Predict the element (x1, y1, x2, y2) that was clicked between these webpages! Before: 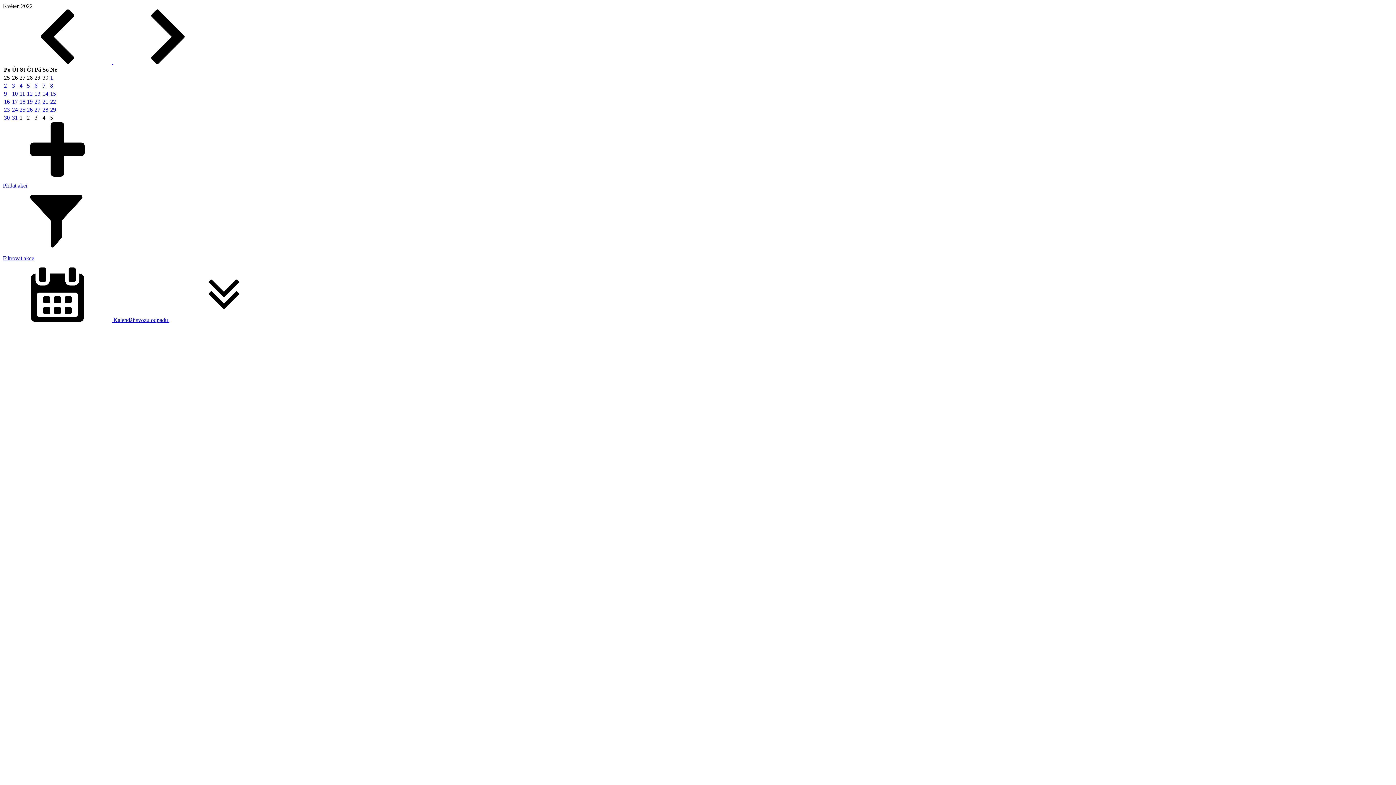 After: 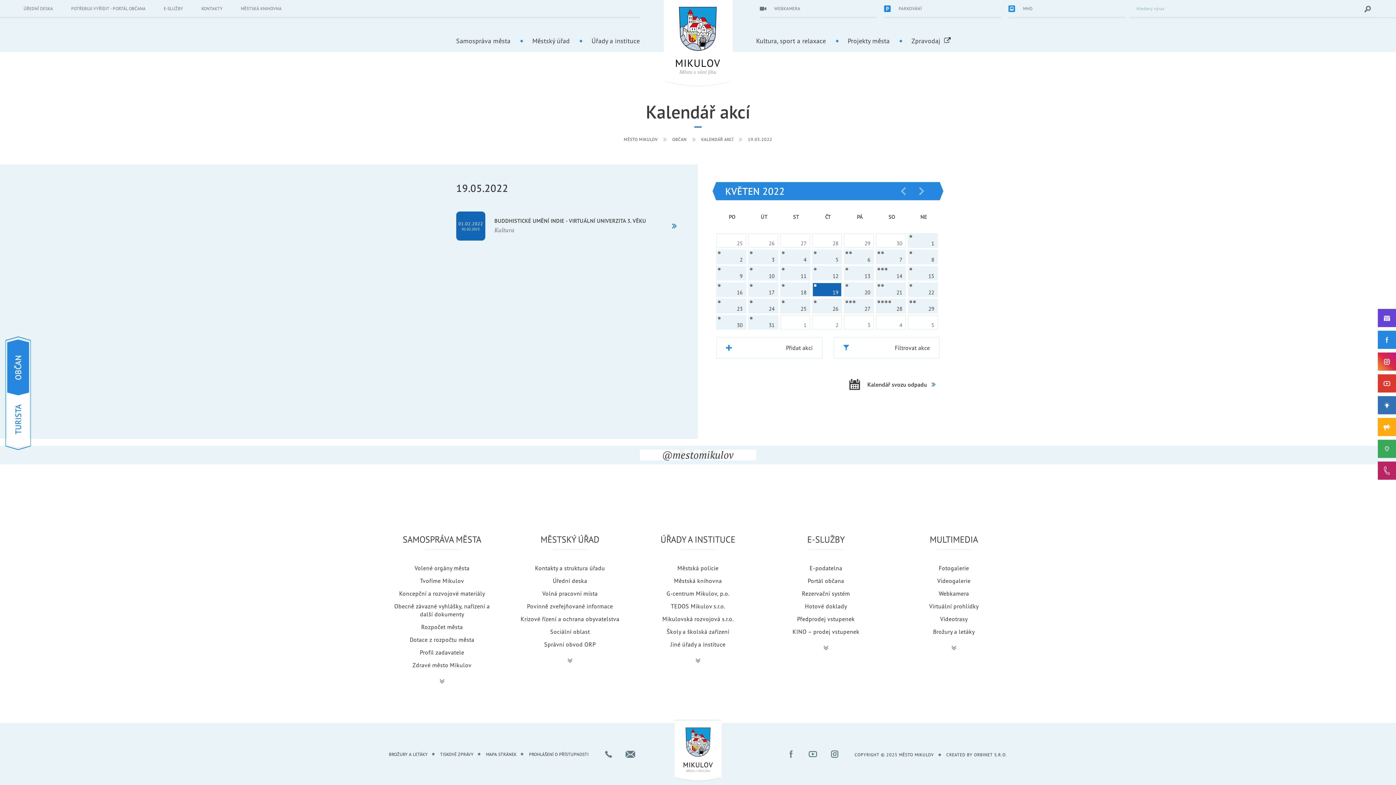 Action: label: 19 bbox: (26, 98, 32, 104)